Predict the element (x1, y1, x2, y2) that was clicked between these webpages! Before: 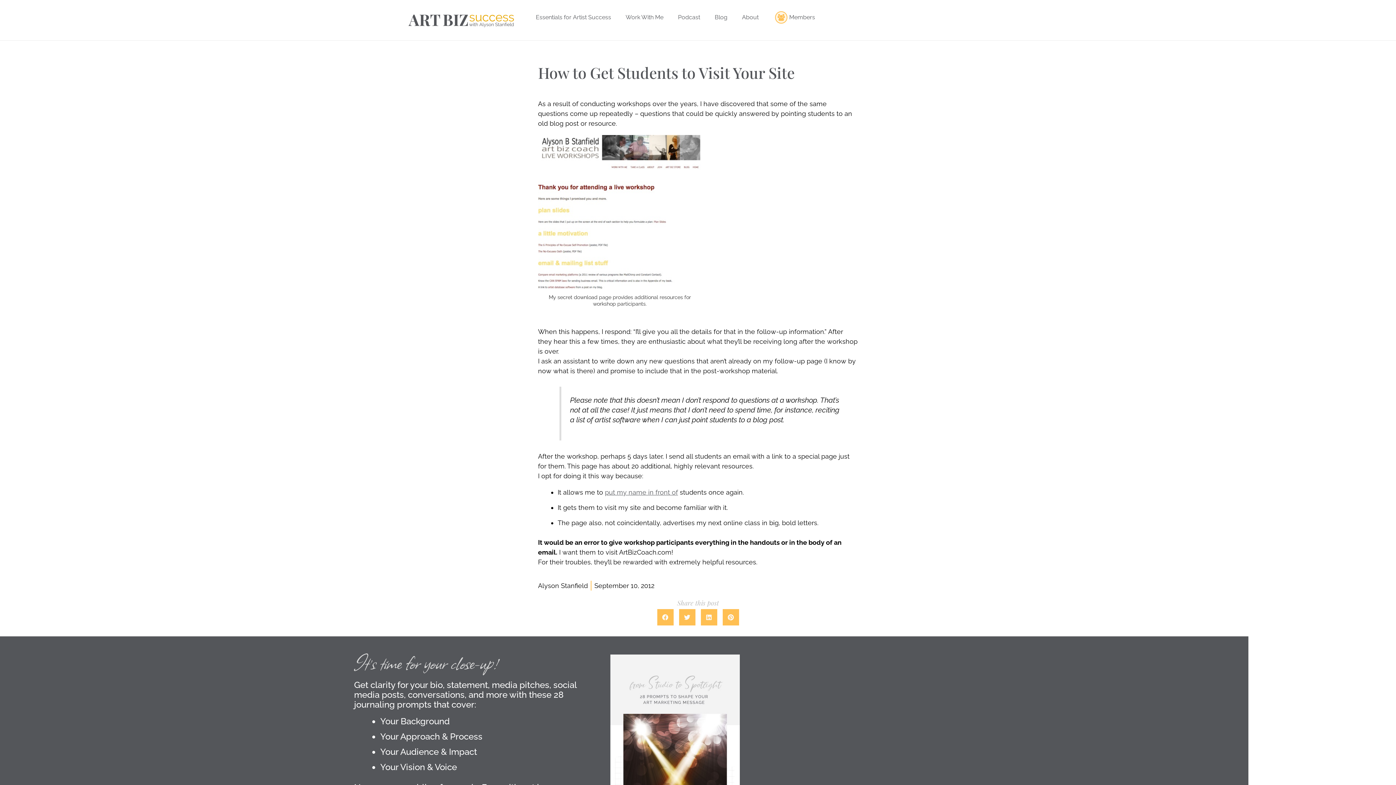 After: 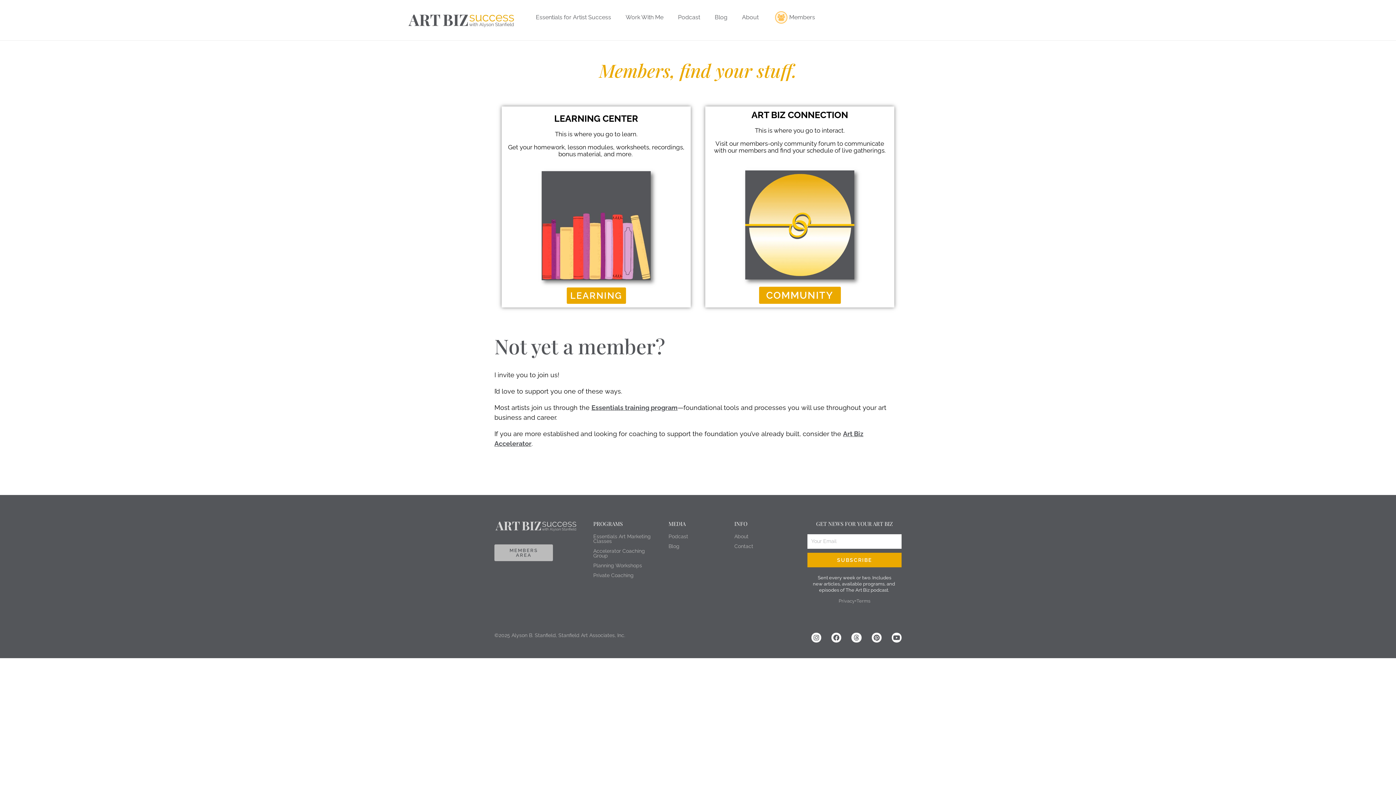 Action: label: Members bbox: (767, 4, 824, 30)